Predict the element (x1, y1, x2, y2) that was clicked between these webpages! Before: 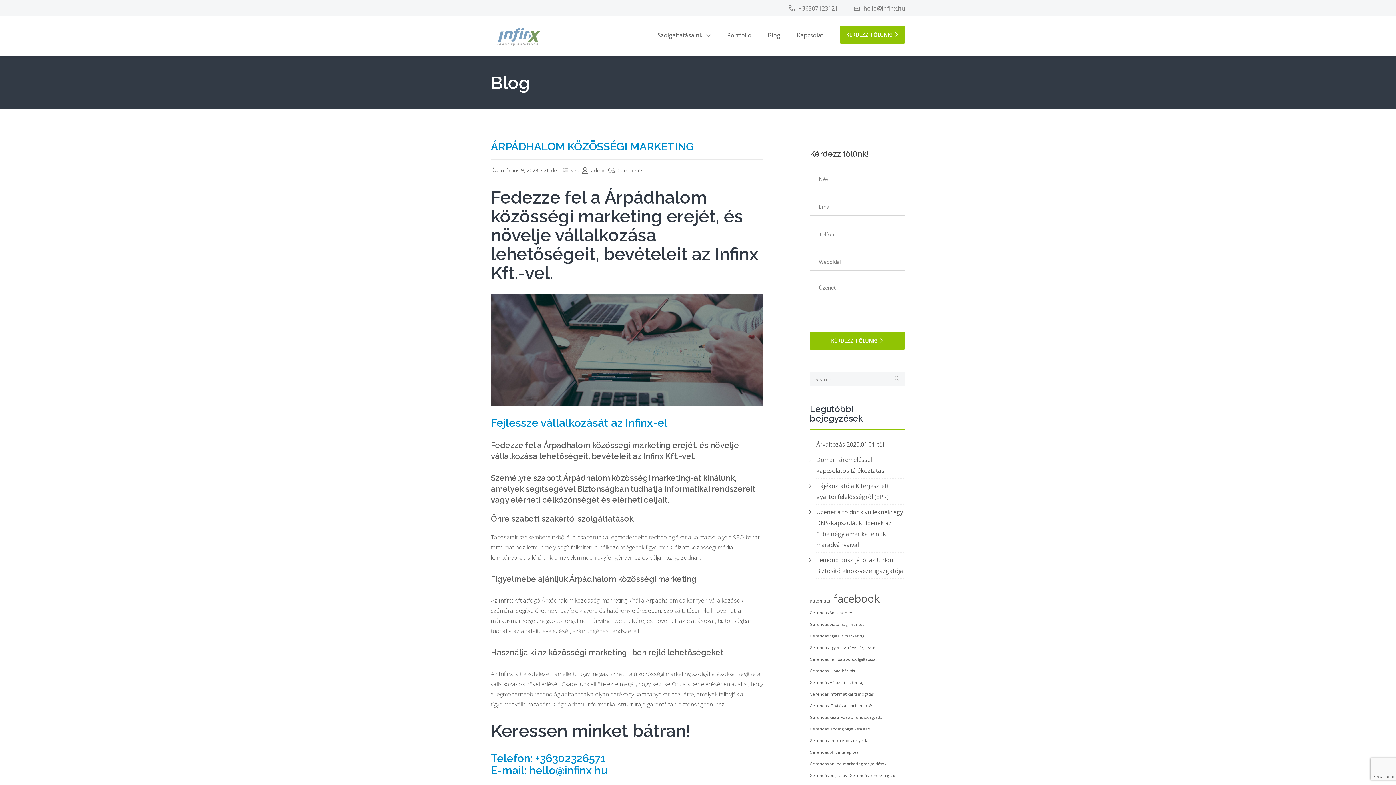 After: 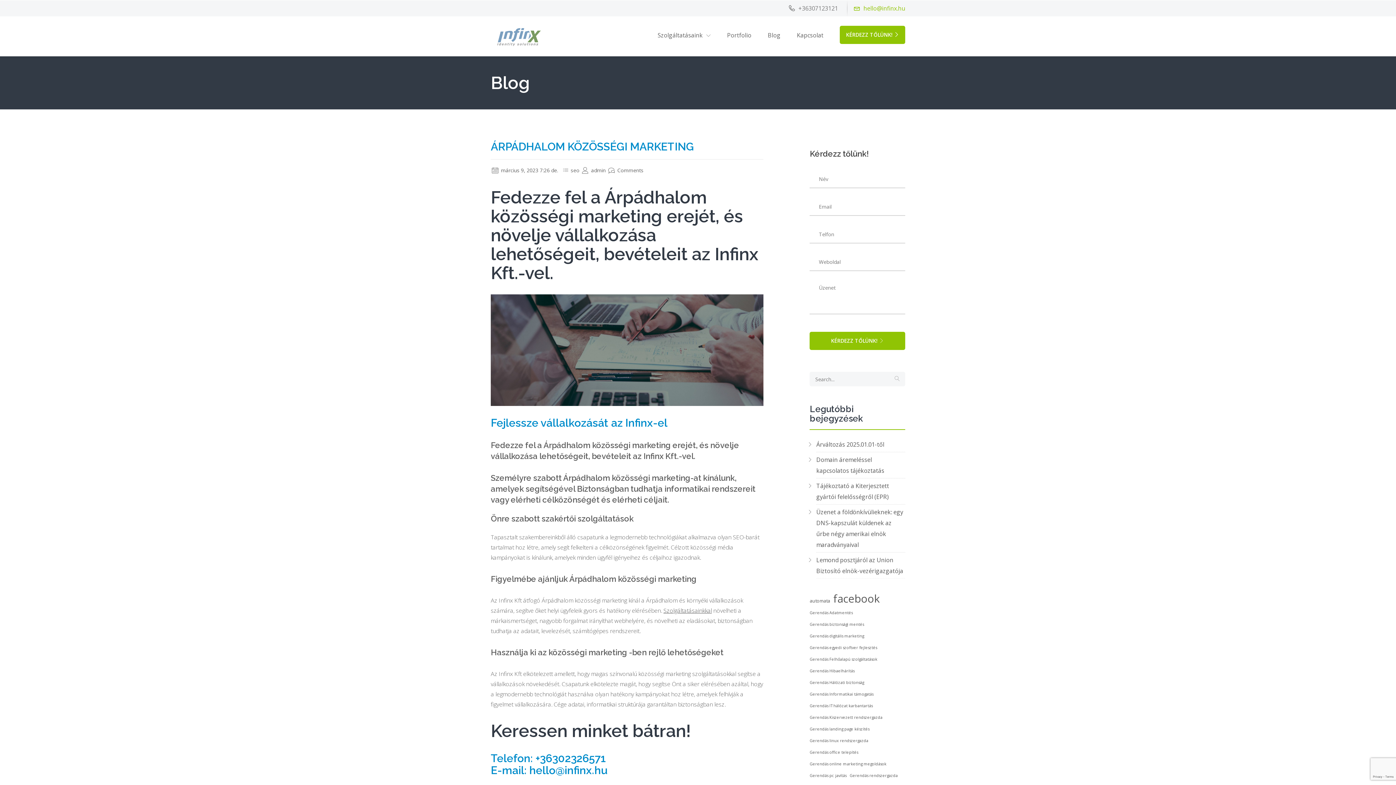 Action: label: hello@infinx.hu bbox: (854, 0, 905, 16)